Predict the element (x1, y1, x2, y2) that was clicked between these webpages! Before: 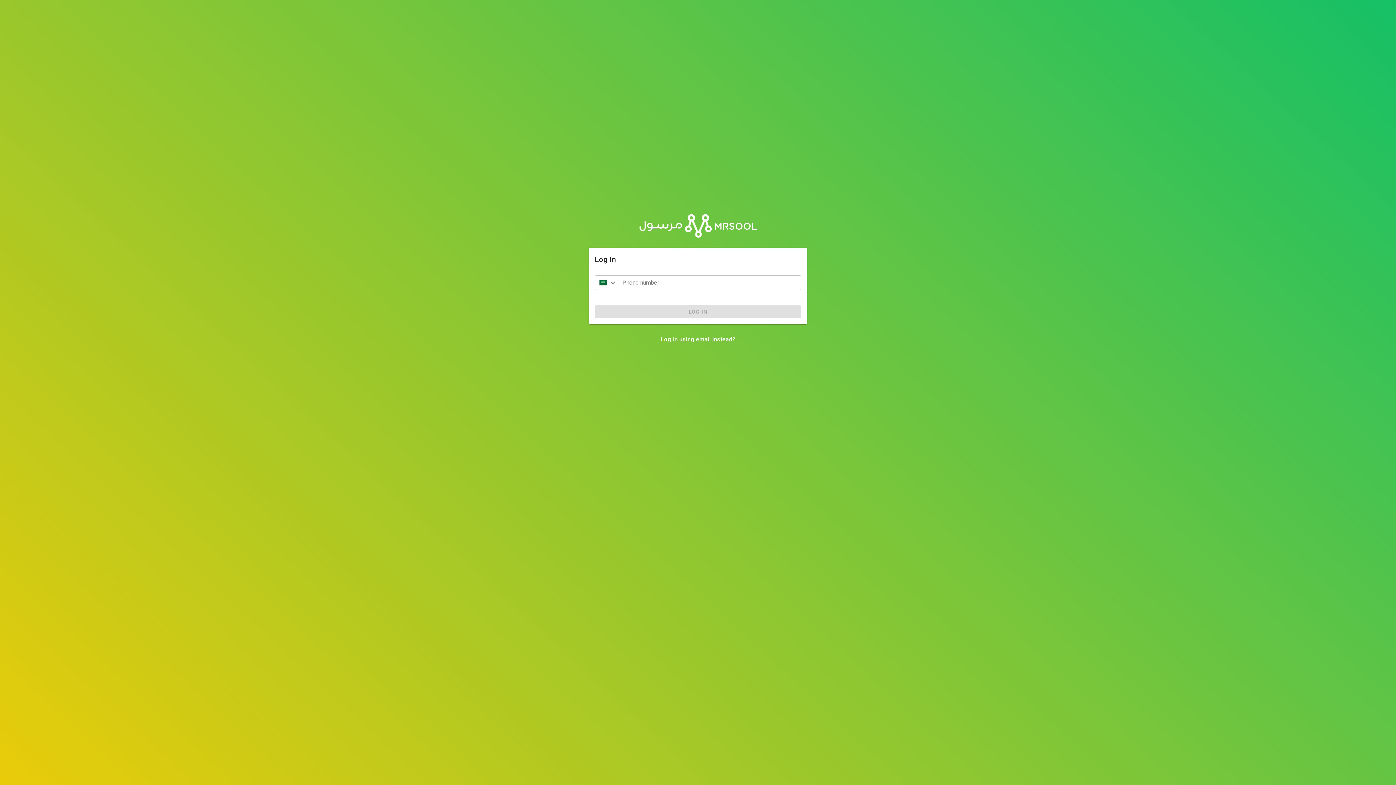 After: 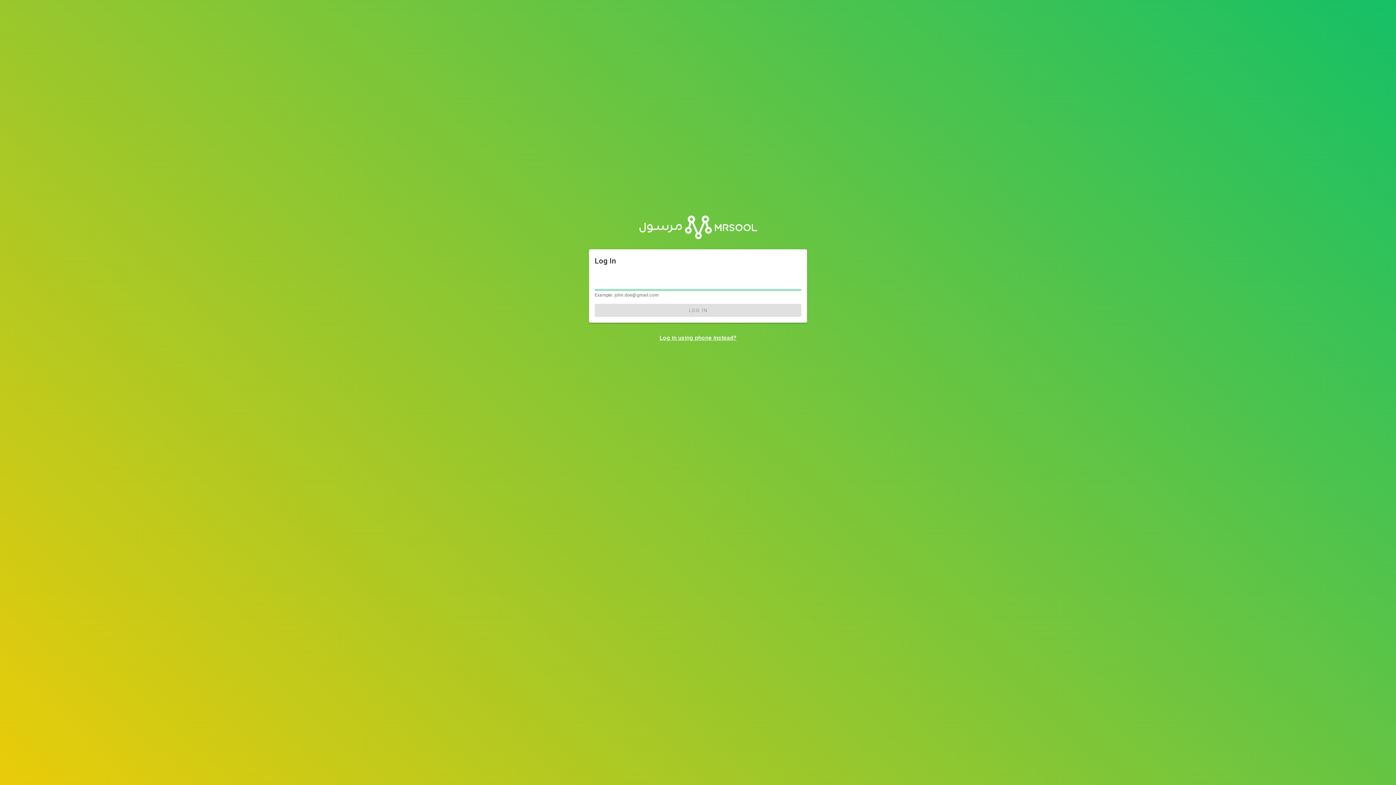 Action: bbox: (660, 334, 735, 344) label: Log in using email instead?